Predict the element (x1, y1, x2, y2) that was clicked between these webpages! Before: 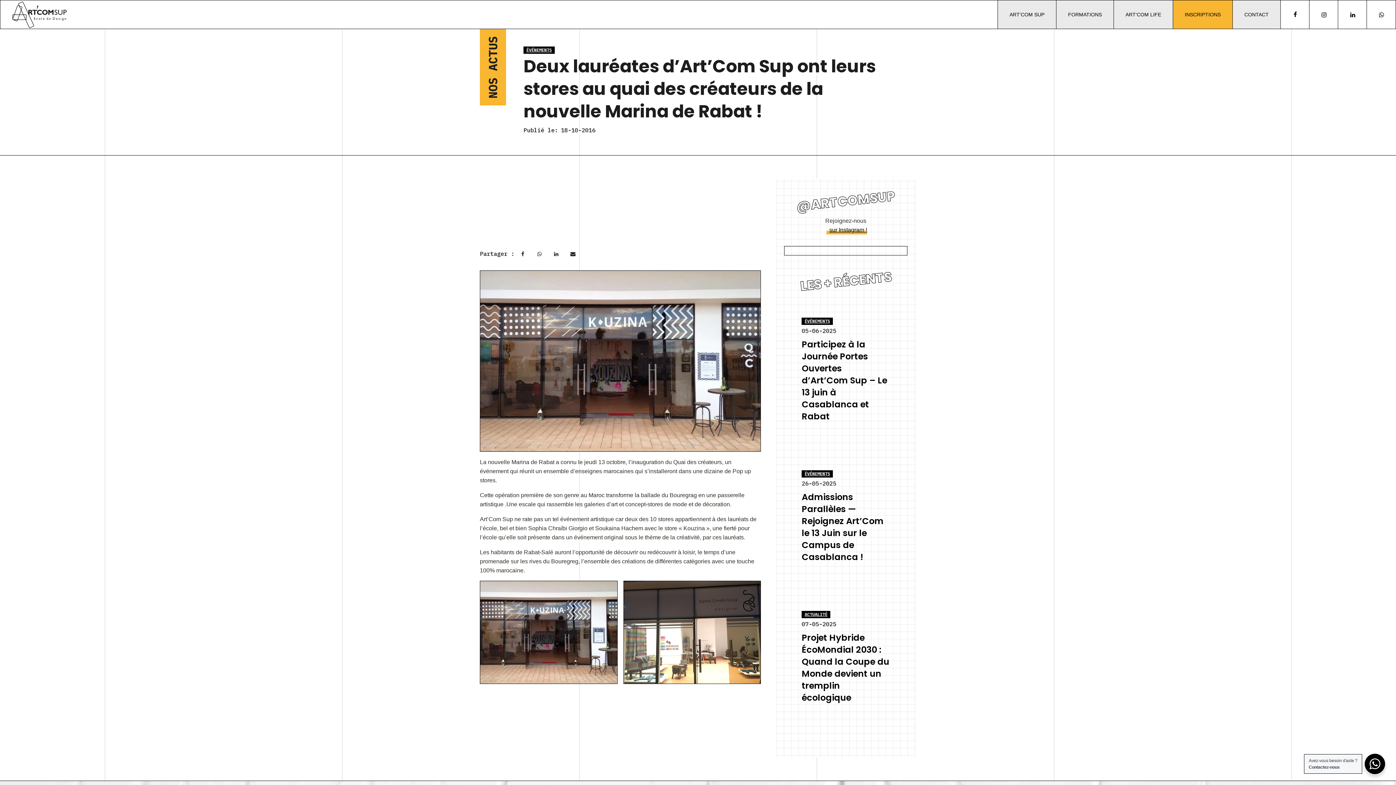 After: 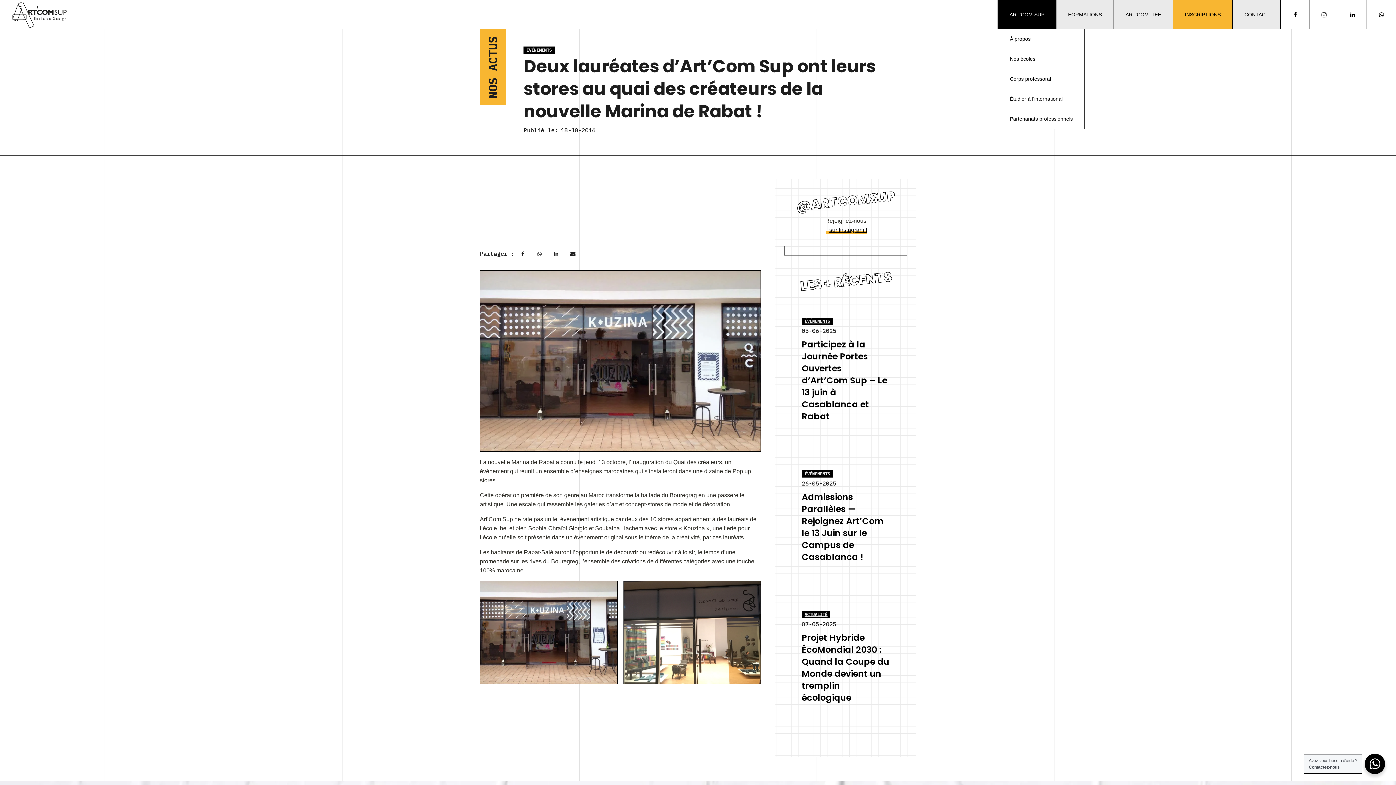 Action: label: ART'COM SUP bbox: (998, 0, 1056, 28)